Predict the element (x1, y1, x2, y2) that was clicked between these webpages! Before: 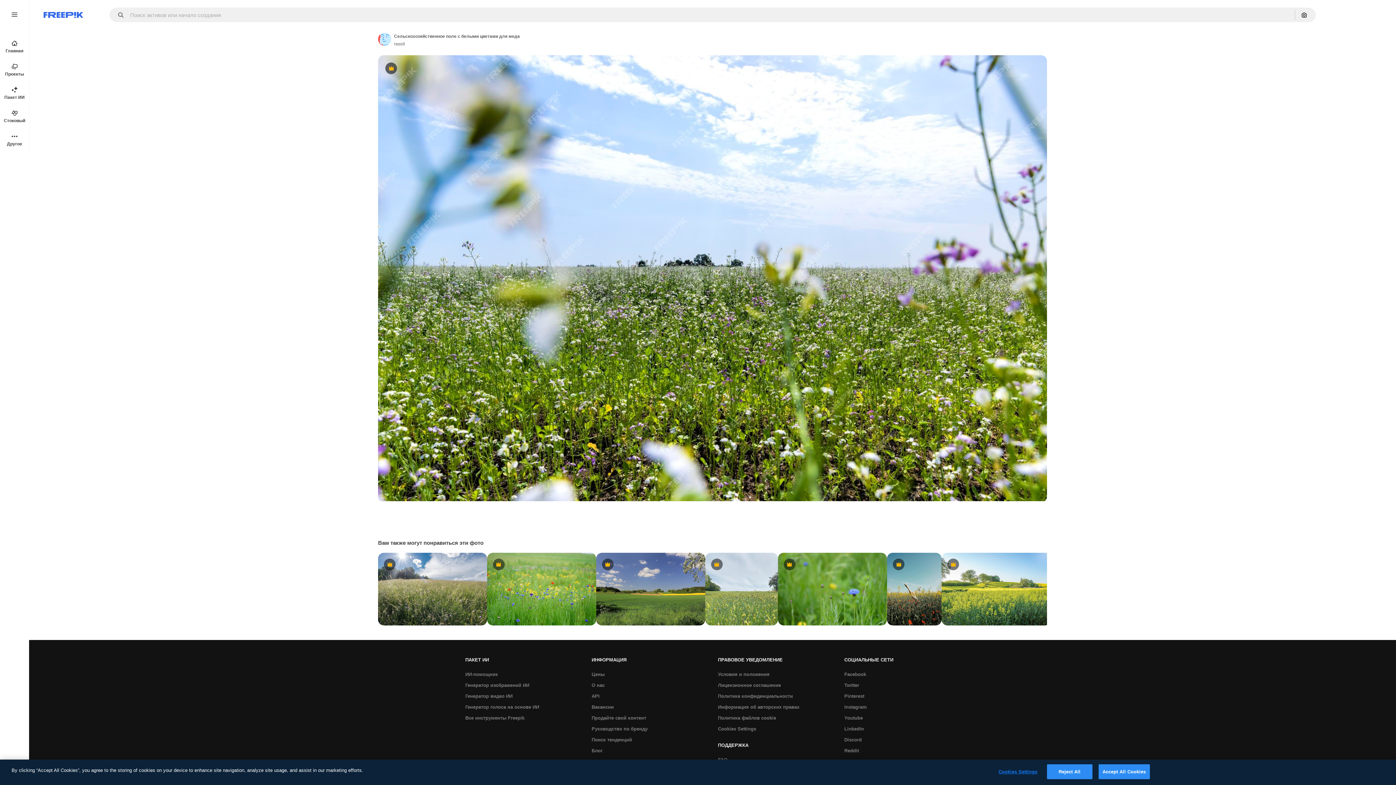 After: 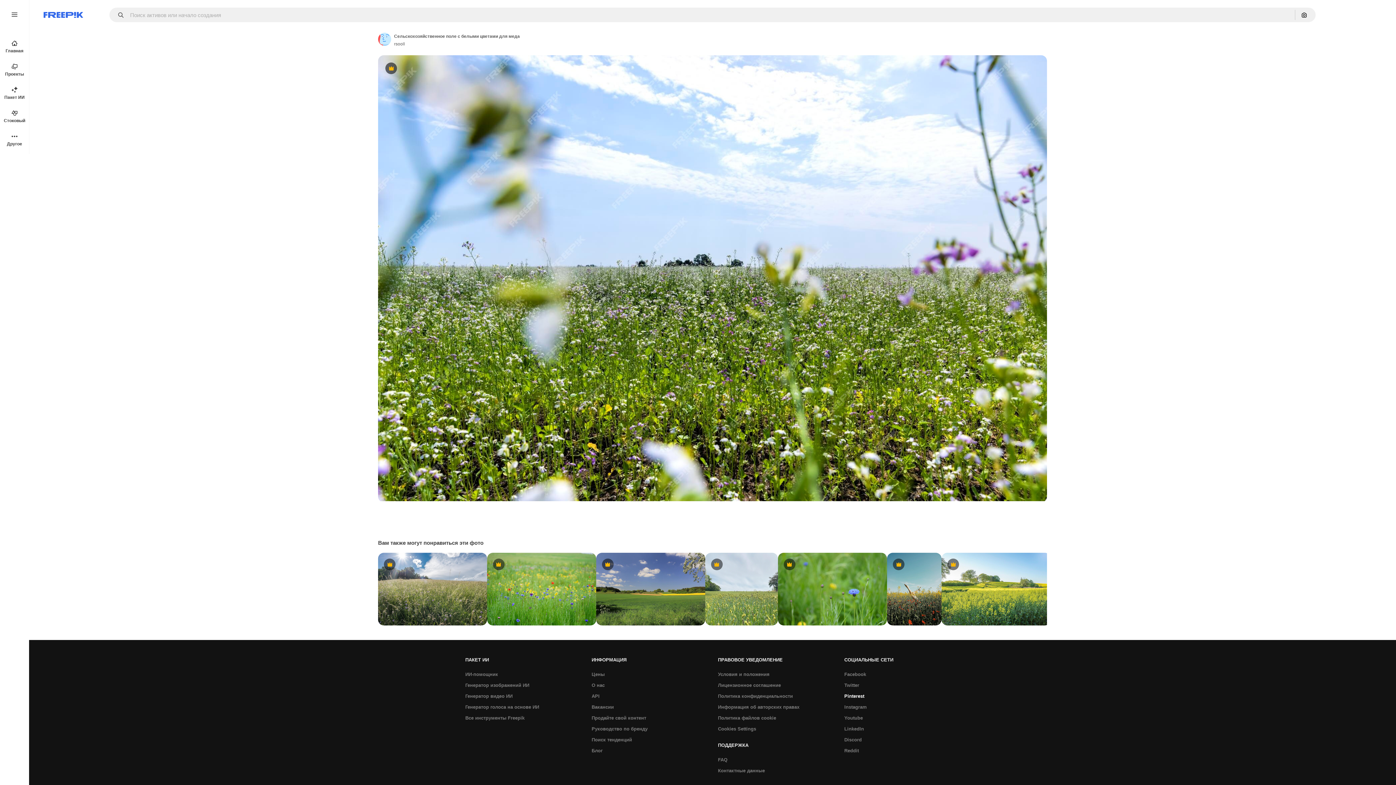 Action: label: Pinterest bbox: (840, 691, 868, 702)